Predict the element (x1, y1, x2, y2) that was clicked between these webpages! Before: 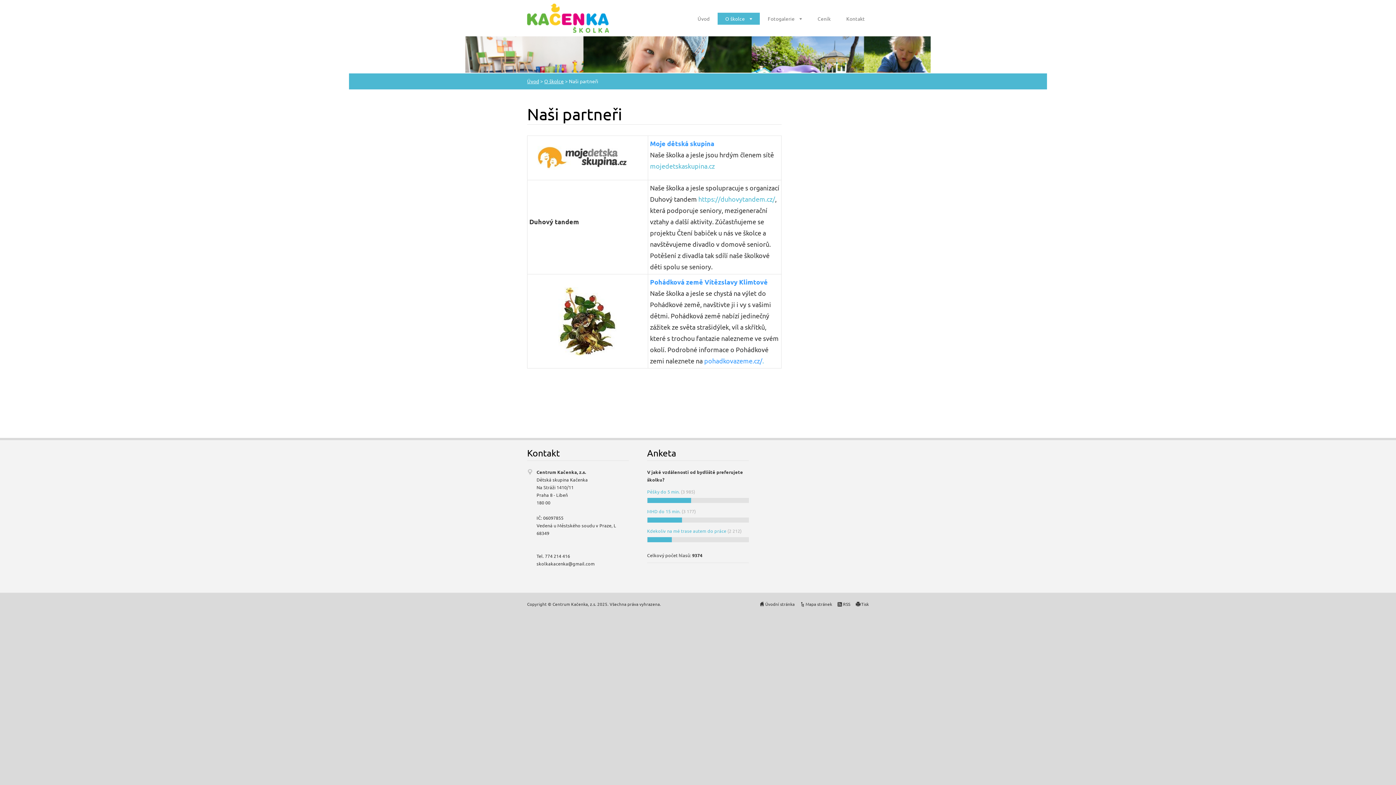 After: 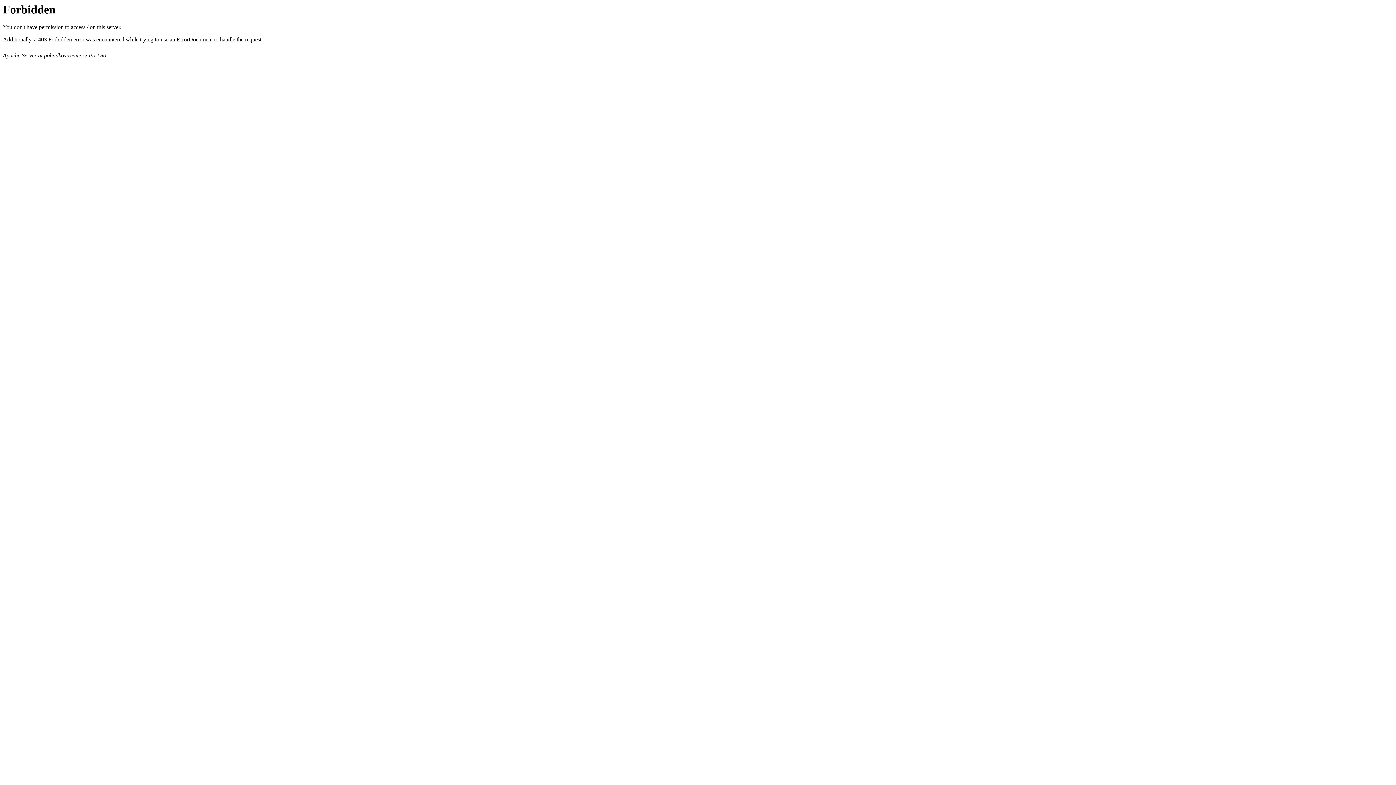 Action: label:   bbox: (669, 312, 670, 319)